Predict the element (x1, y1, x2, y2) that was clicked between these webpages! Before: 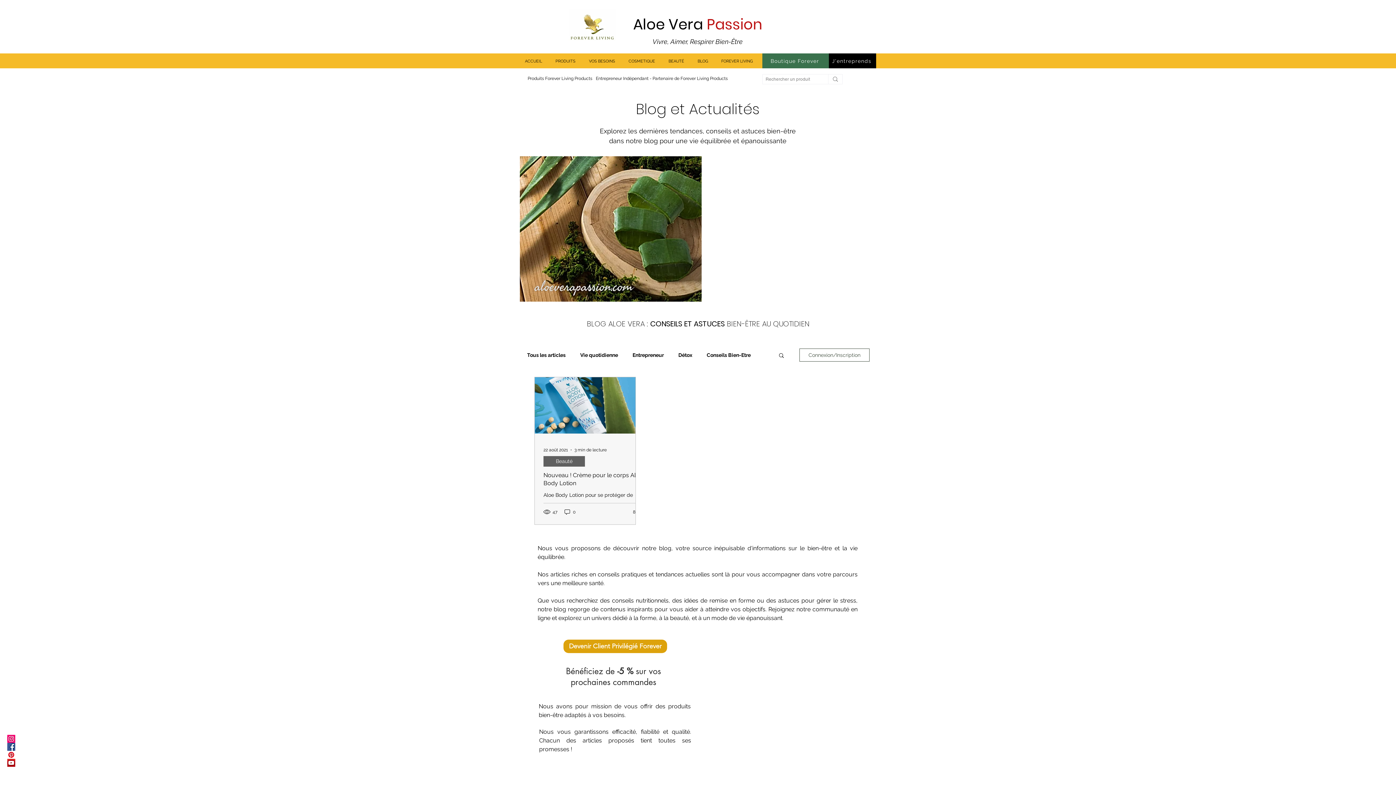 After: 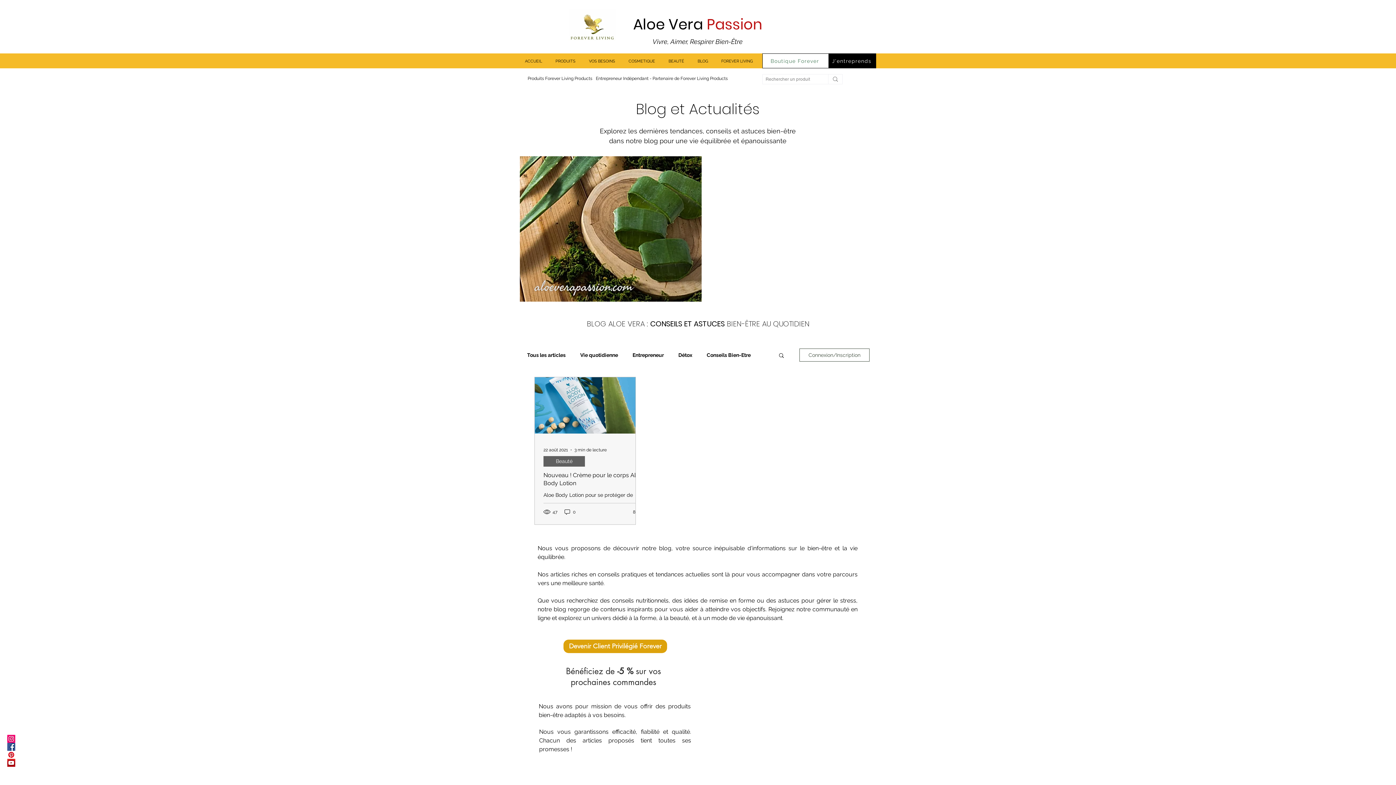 Action: bbox: (762, 53, 829, 68) label: Boutique Forever